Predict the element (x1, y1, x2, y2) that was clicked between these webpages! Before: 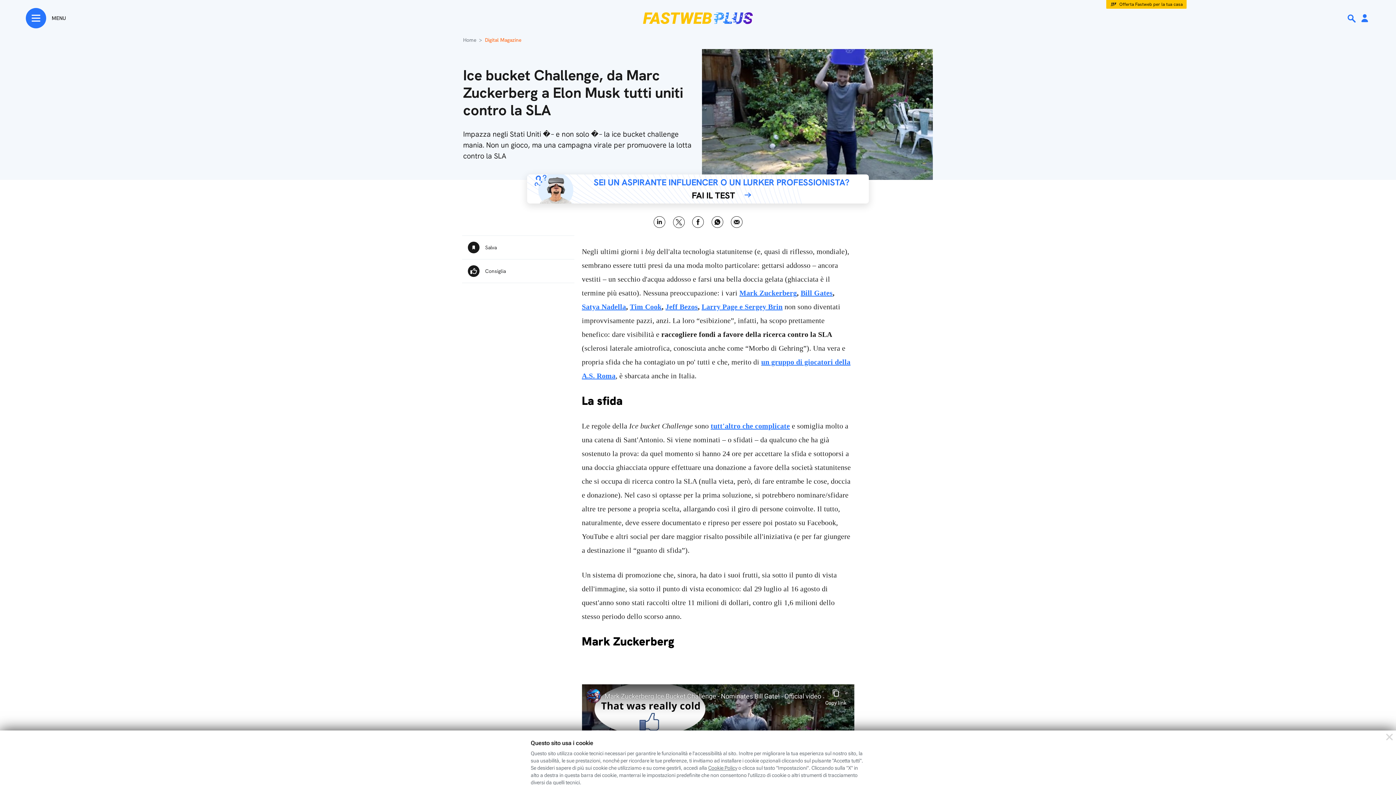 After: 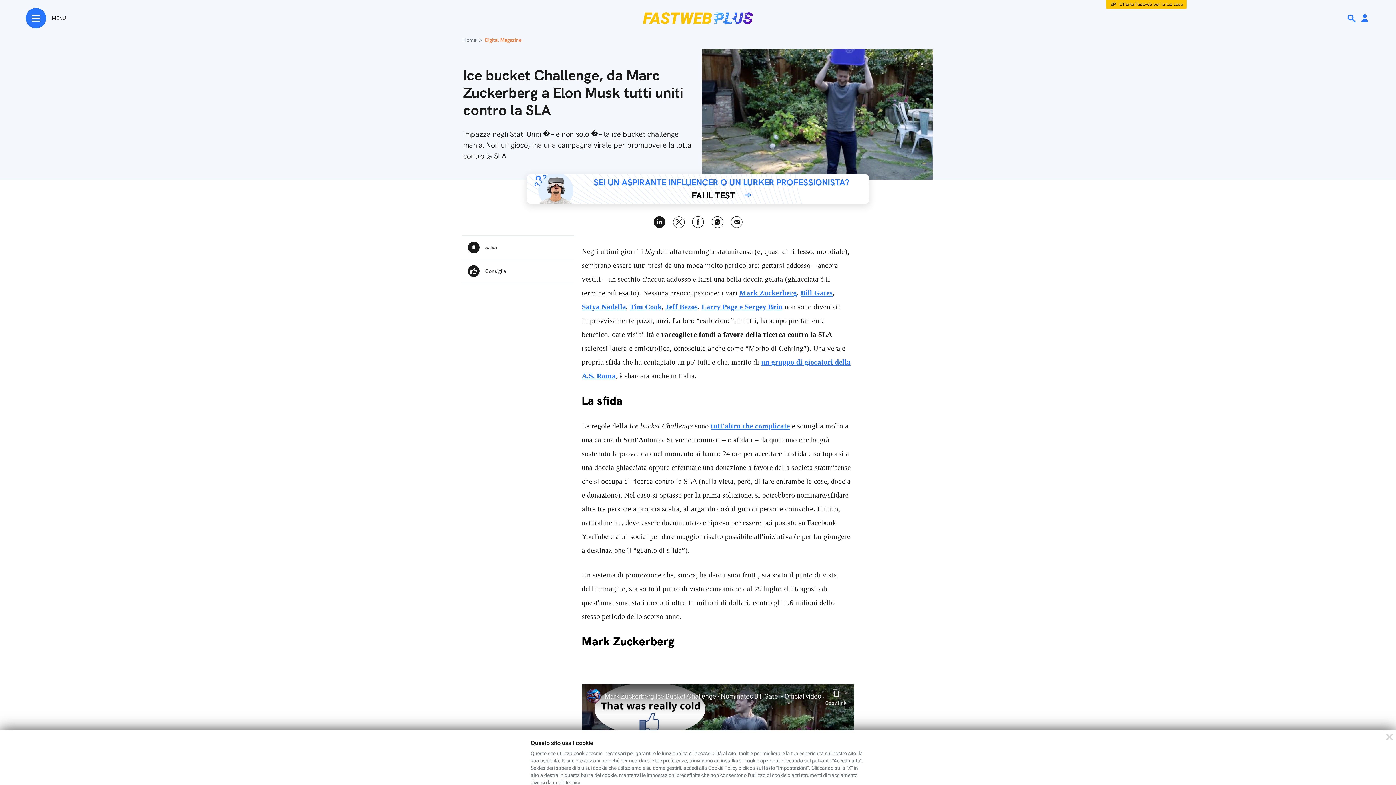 Action: bbox: (653, 216, 665, 228) label: Linkedin